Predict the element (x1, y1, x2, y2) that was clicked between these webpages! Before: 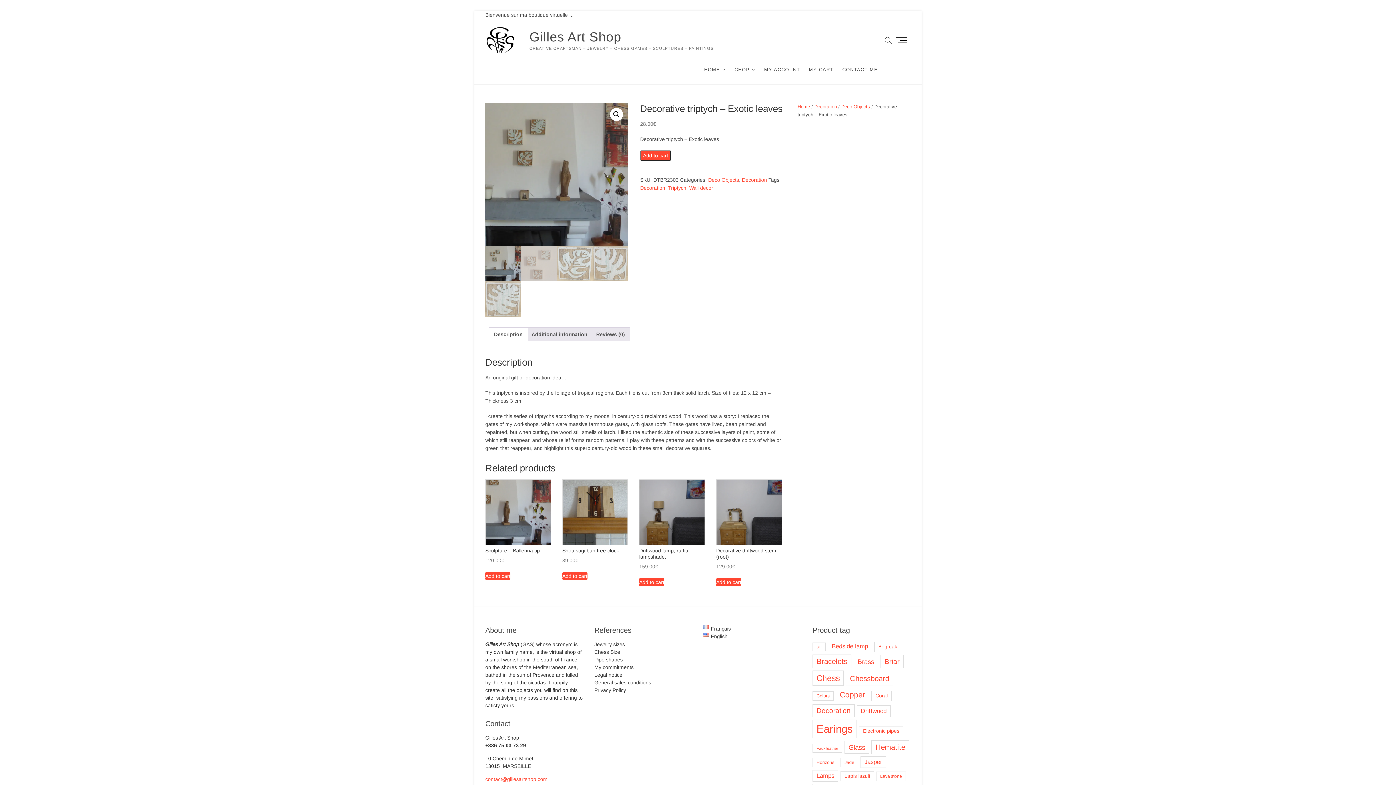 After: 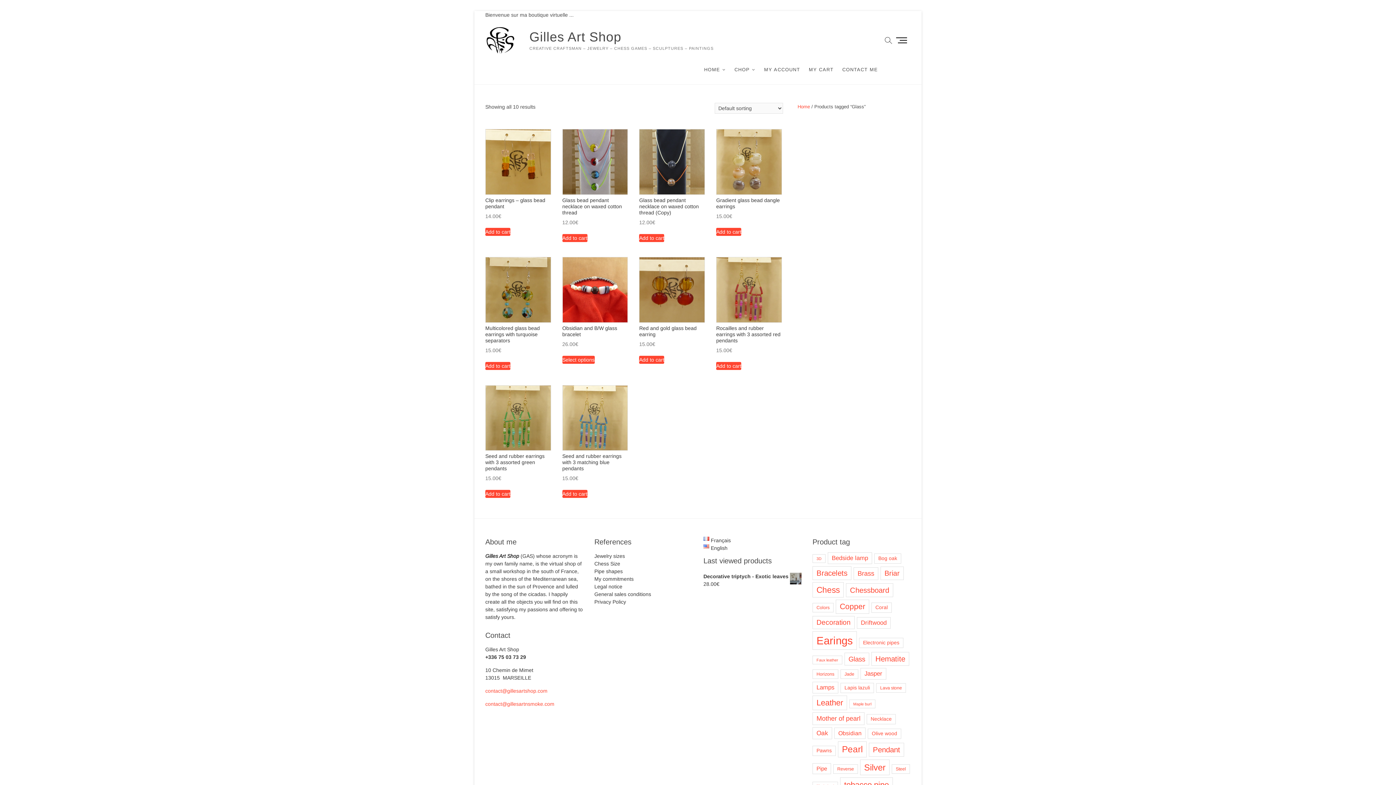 Action: label: Glass (10 products) bbox: (844, 741, 869, 754)